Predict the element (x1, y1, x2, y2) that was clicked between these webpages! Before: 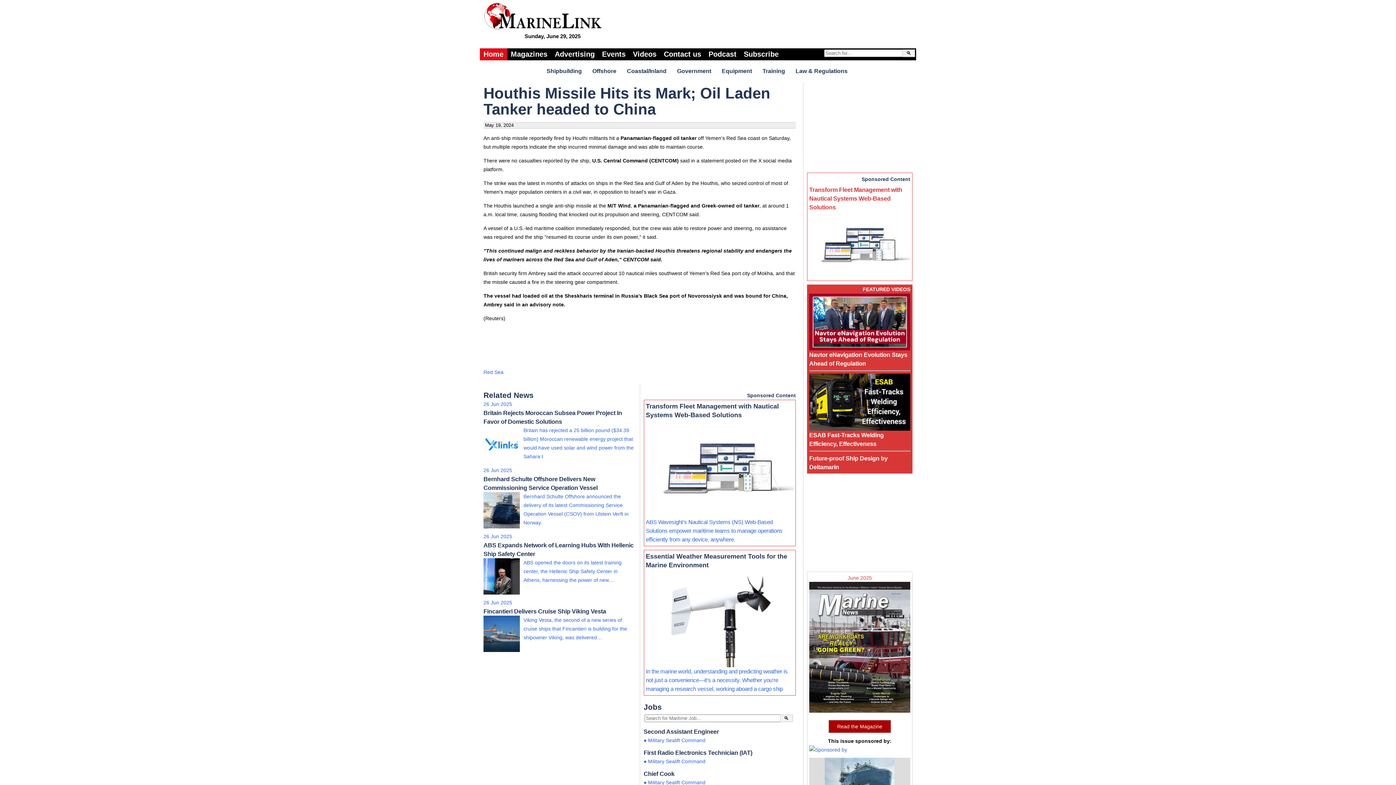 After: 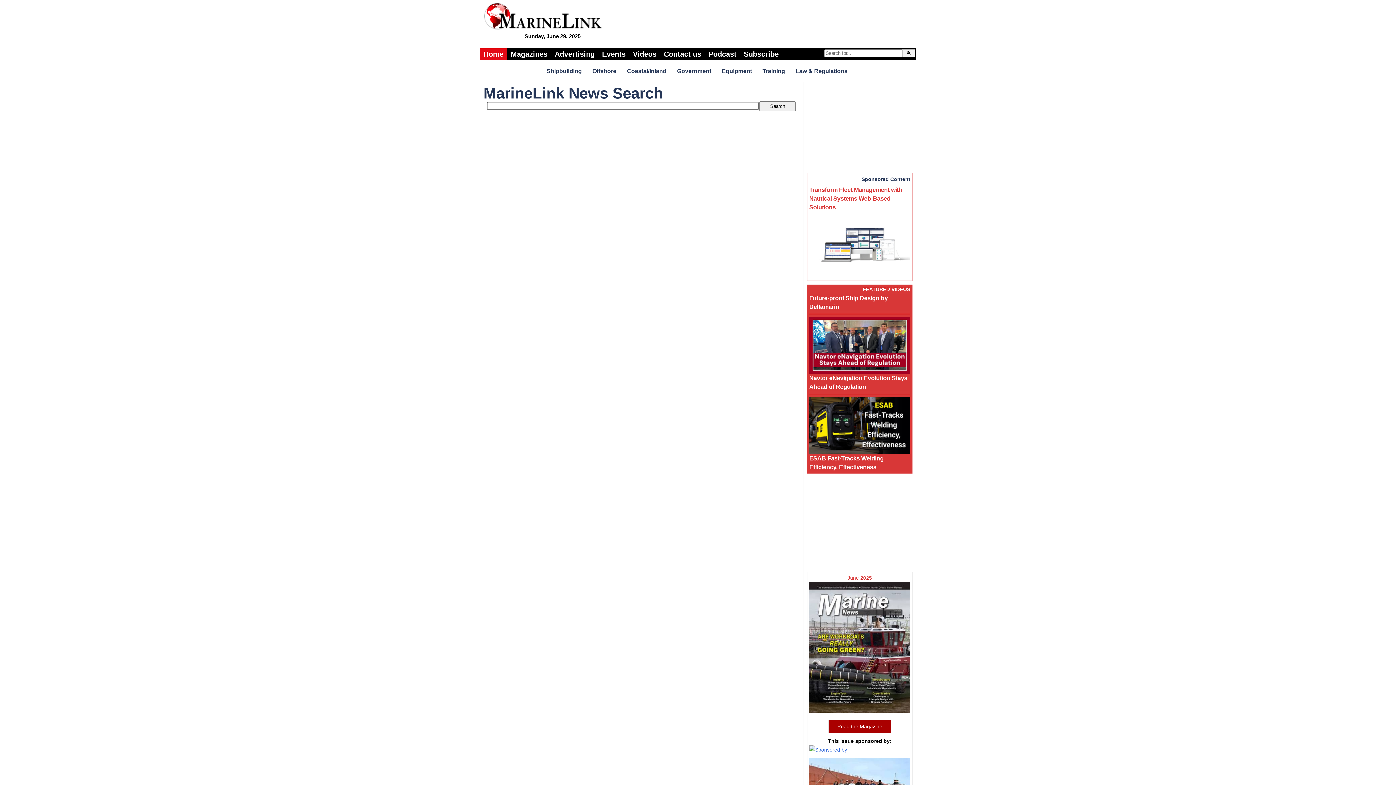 Action: bbox: (902, 49, 915, 57) label: 🔍